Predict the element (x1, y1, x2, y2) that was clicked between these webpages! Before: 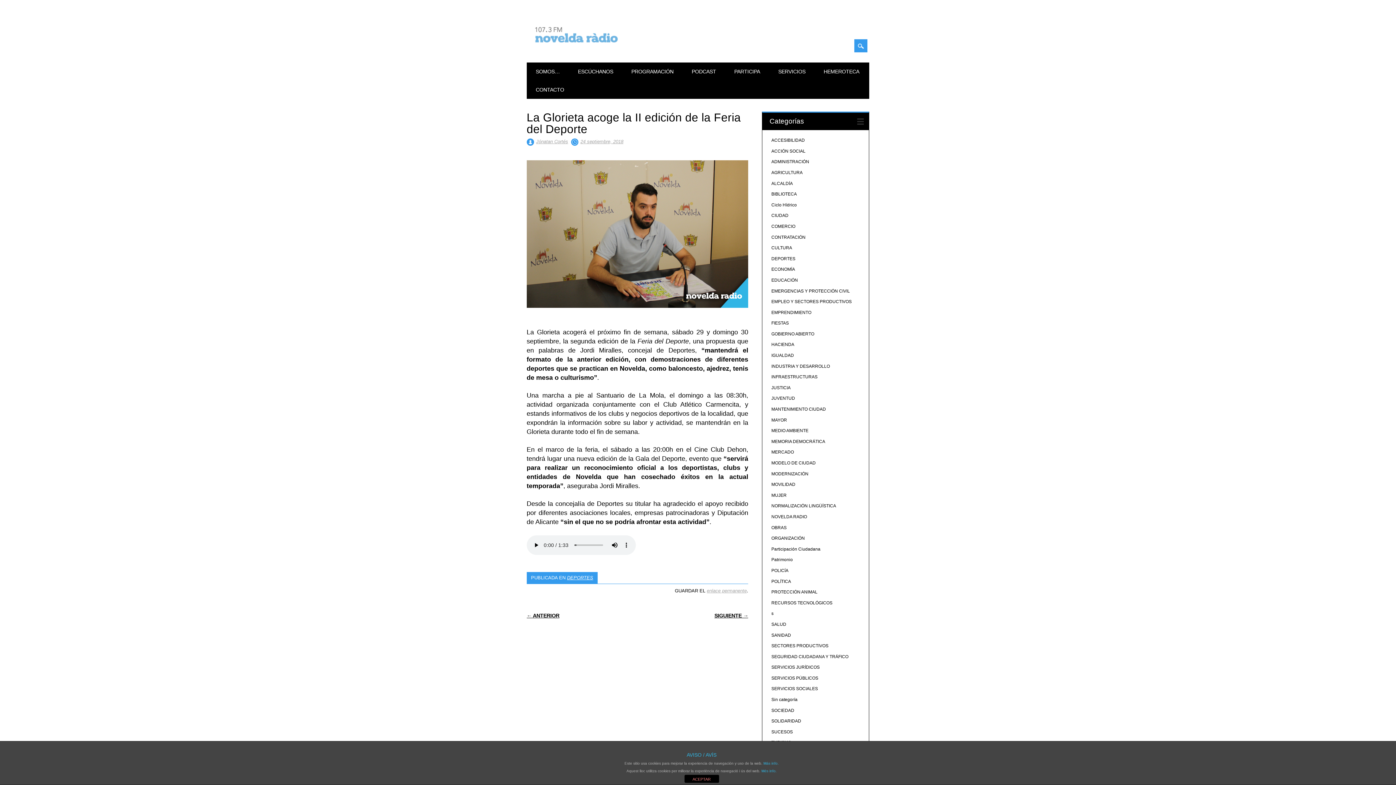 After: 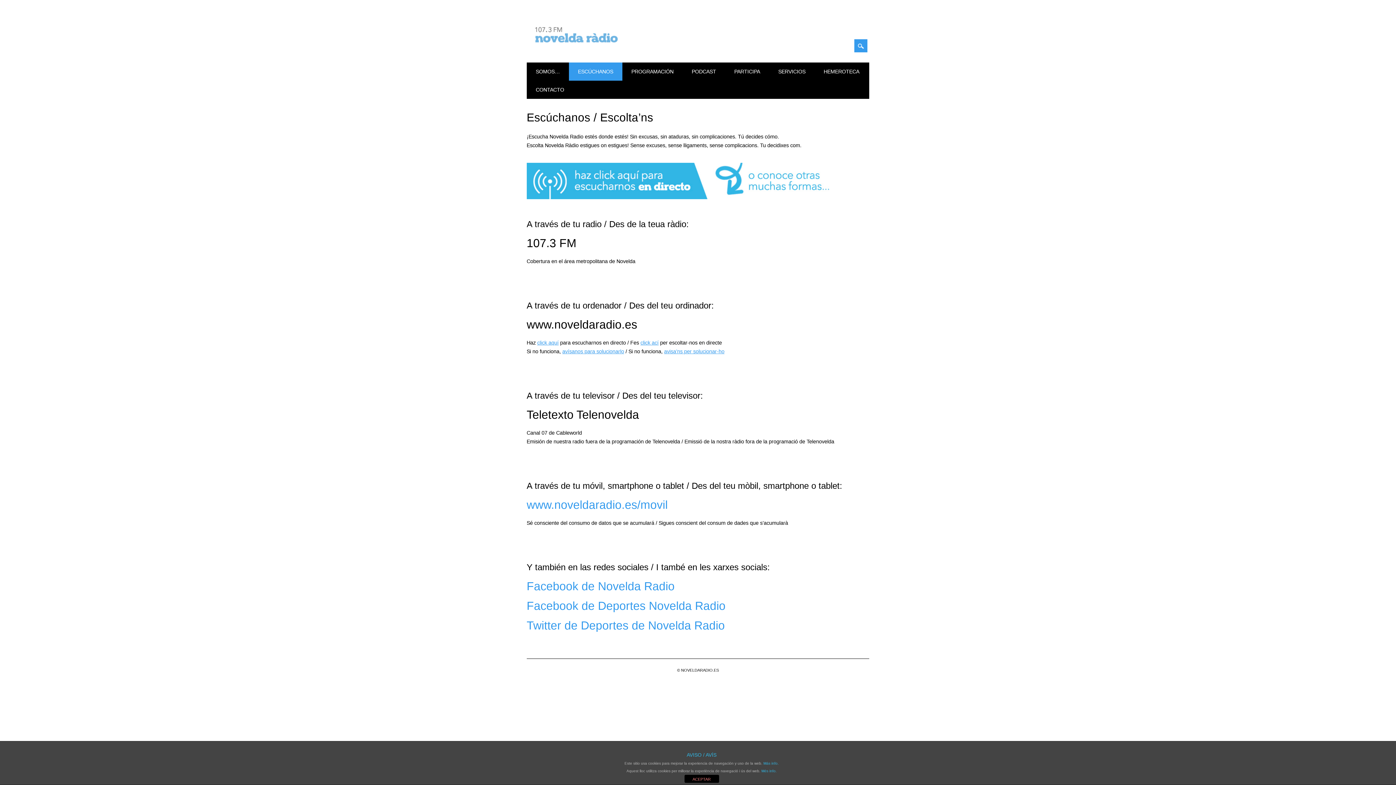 Action: label: ESCÚCHANOS bbox: (569, 62, 622, 80)